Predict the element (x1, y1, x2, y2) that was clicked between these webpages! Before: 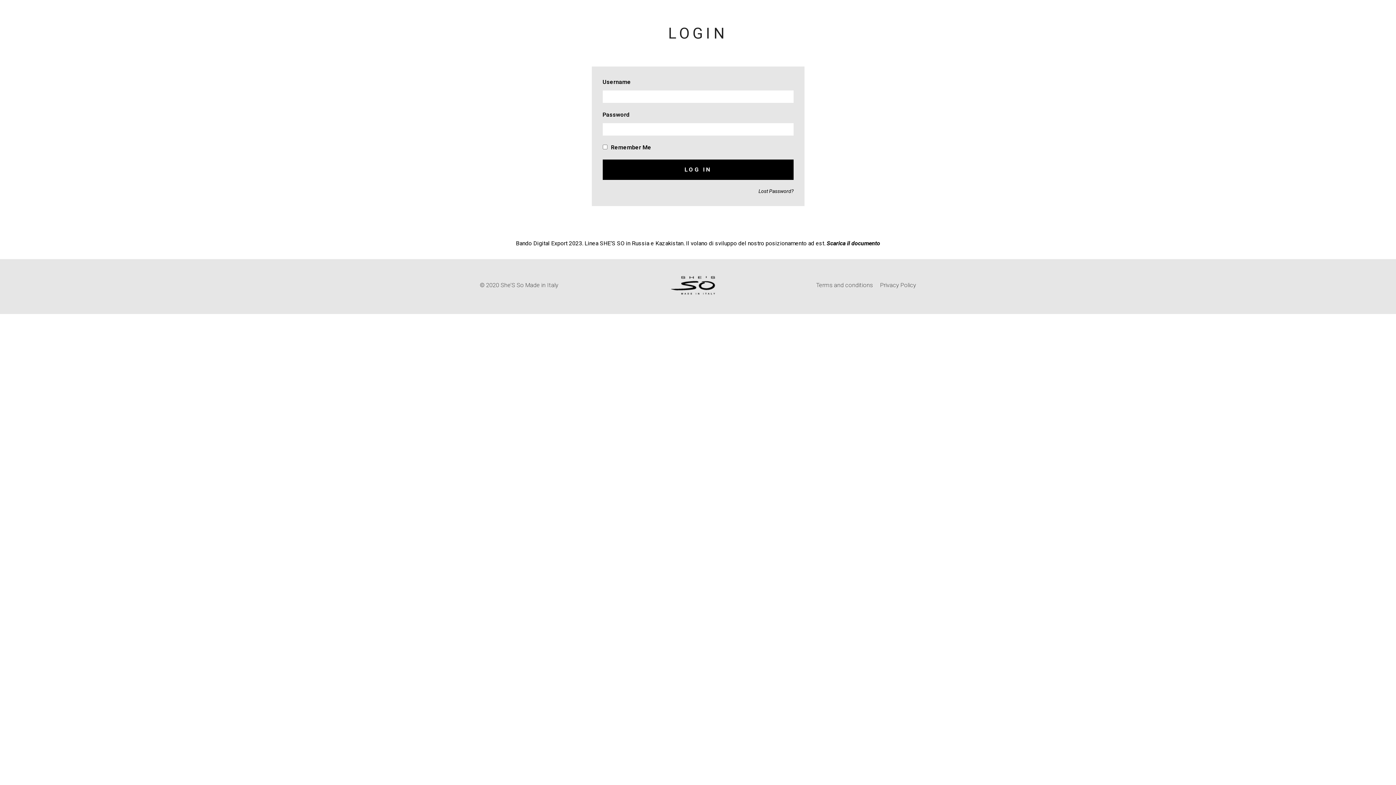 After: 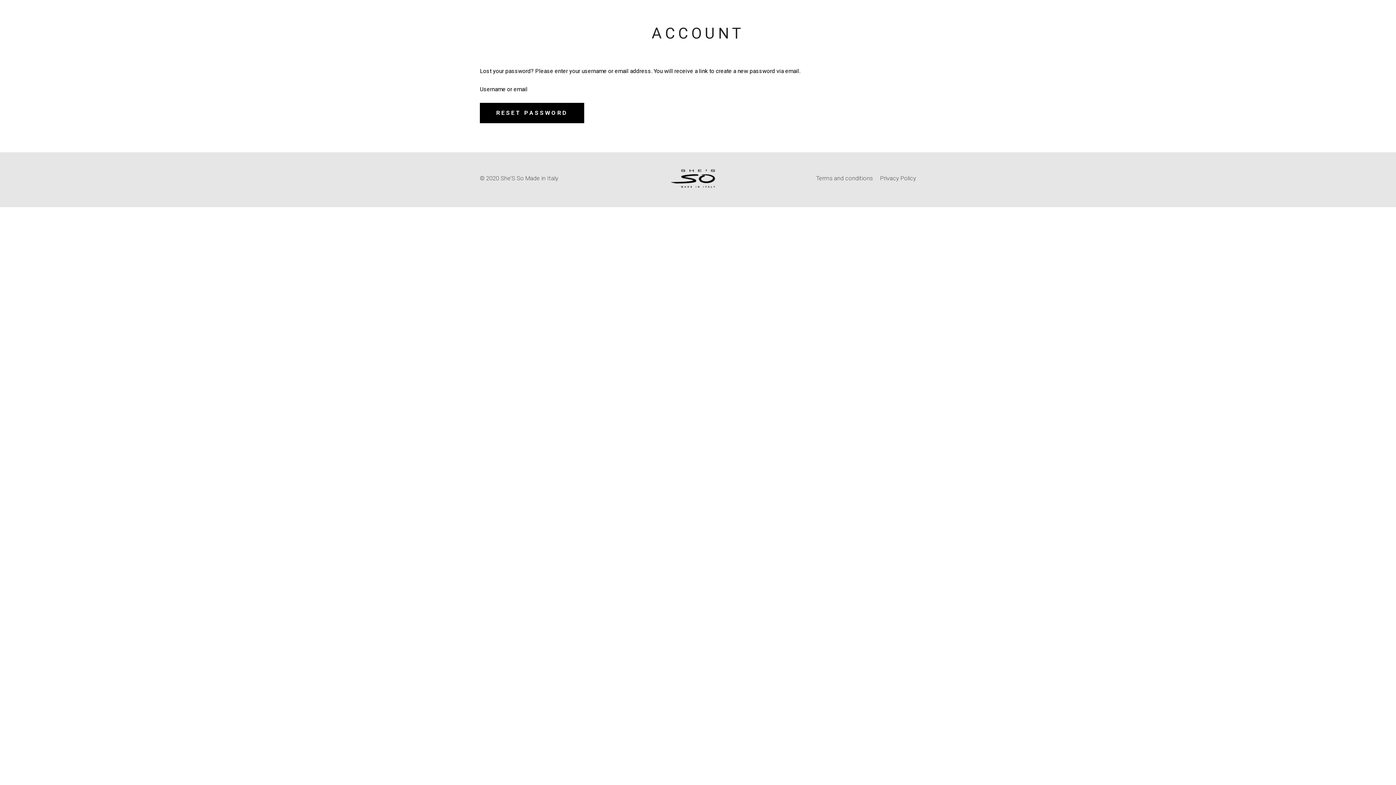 Action: bbox: (758, 188, 793, 194) label: Lost Password?